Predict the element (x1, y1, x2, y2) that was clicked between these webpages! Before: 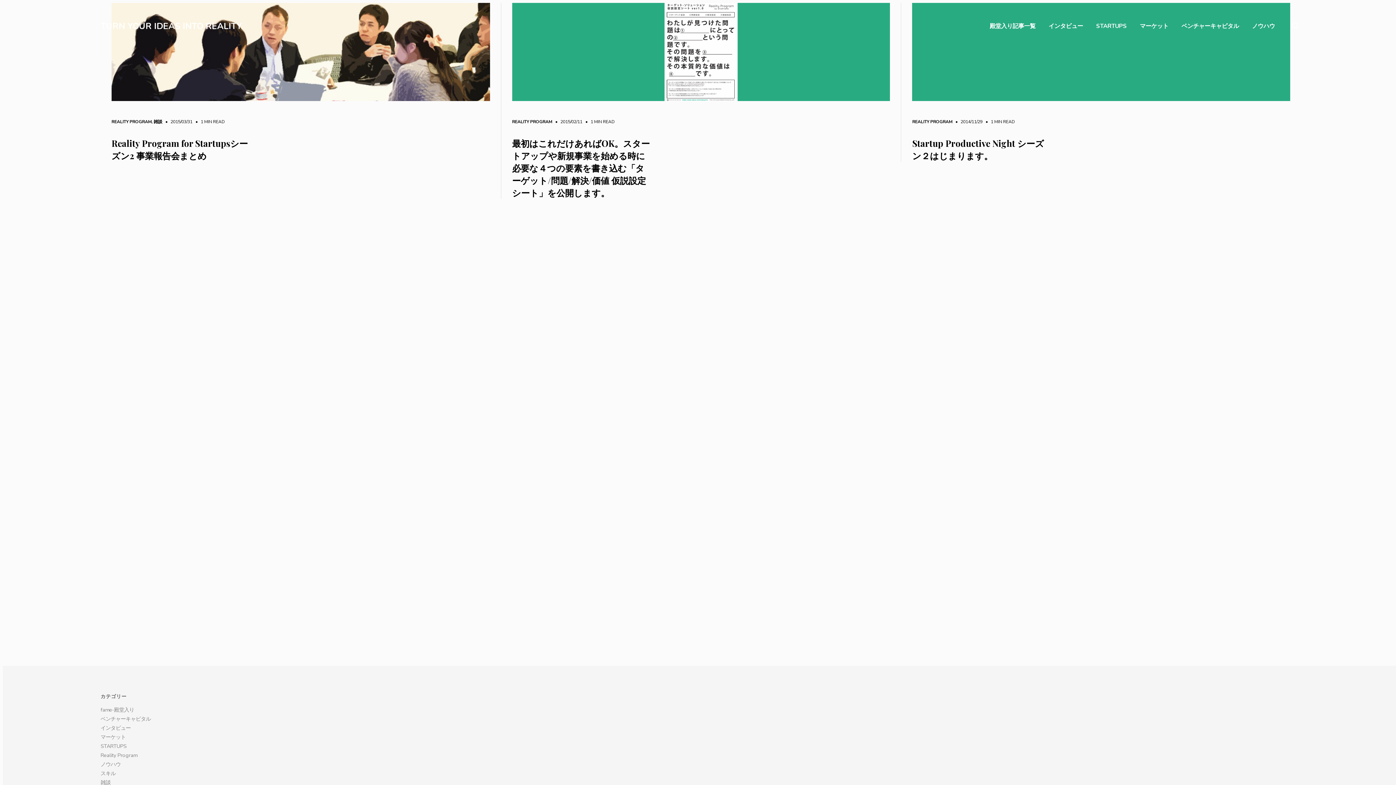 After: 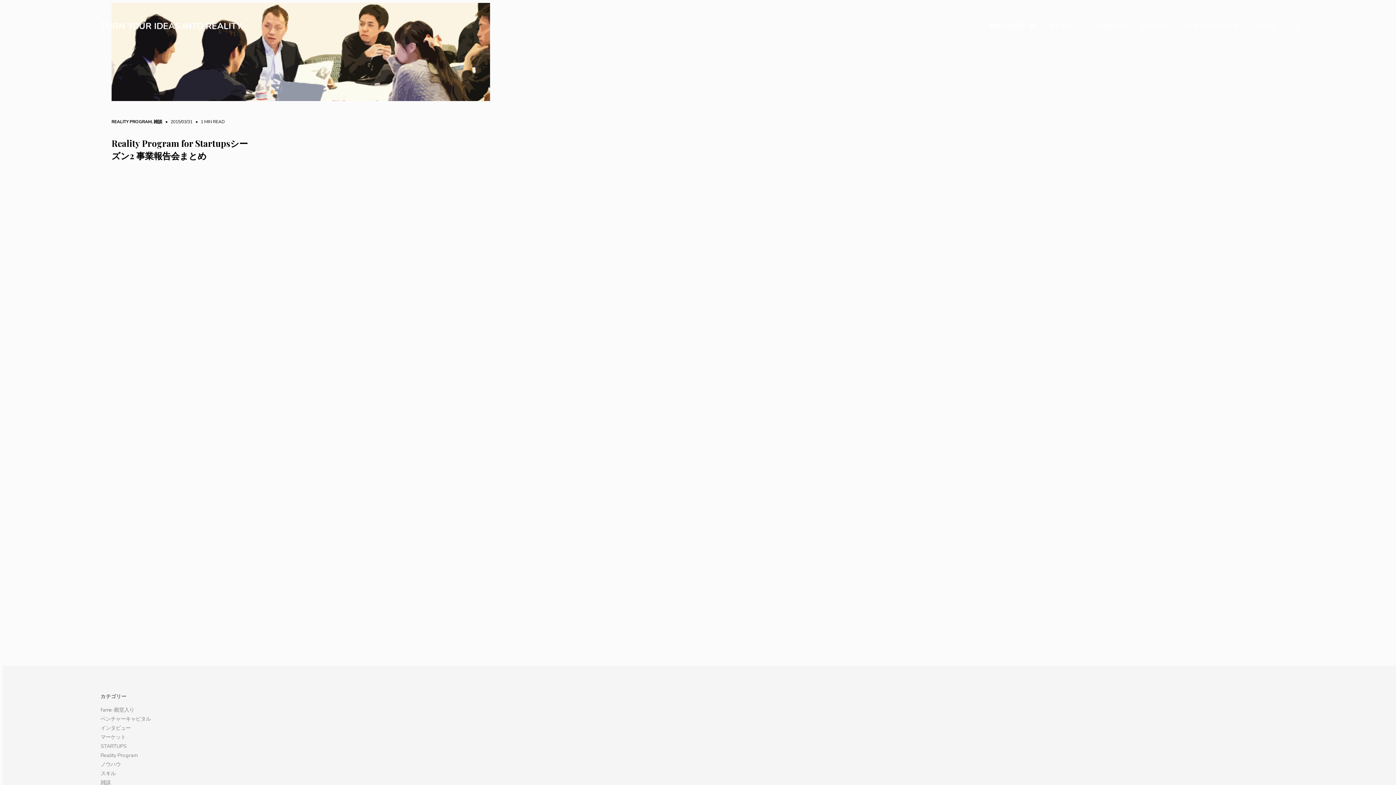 Action: bbox: (111, 2, 490, 101)